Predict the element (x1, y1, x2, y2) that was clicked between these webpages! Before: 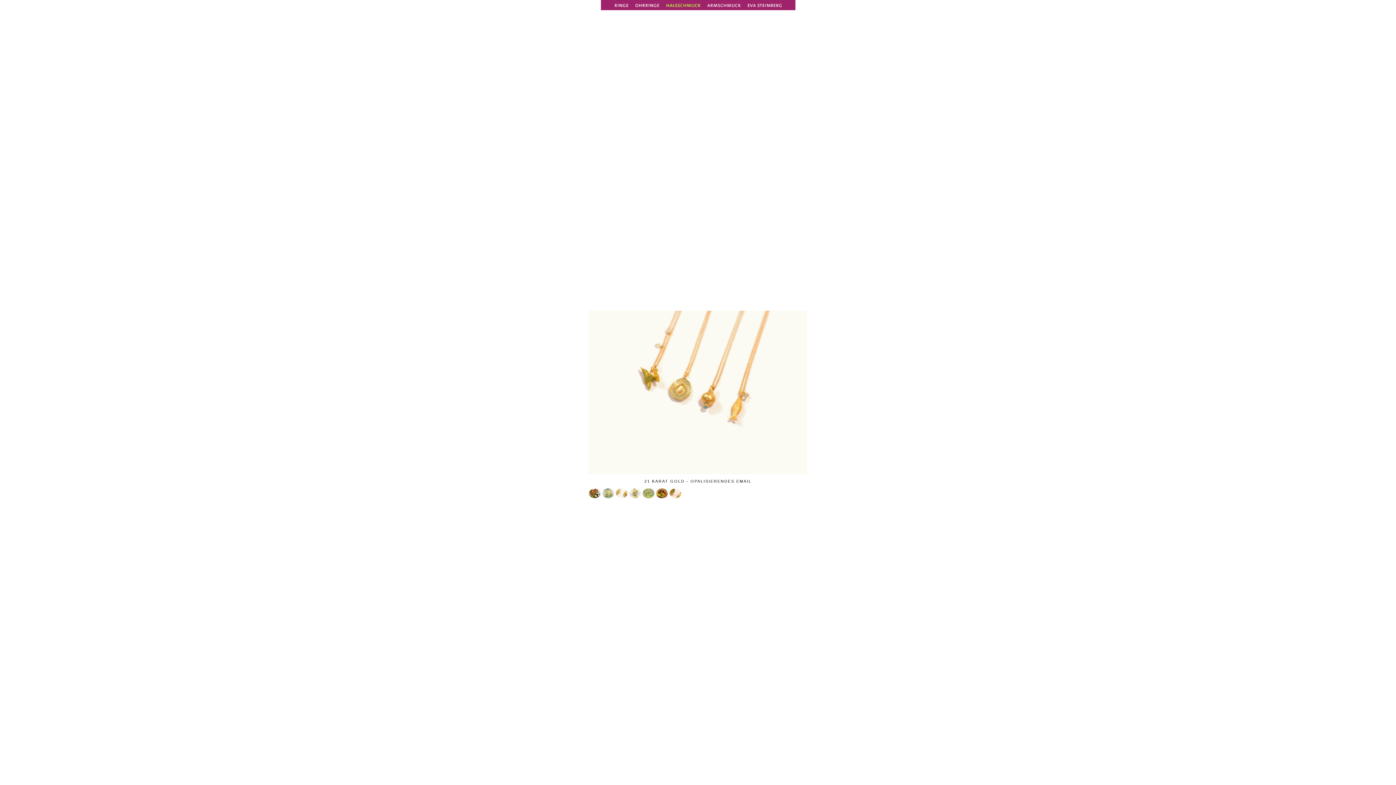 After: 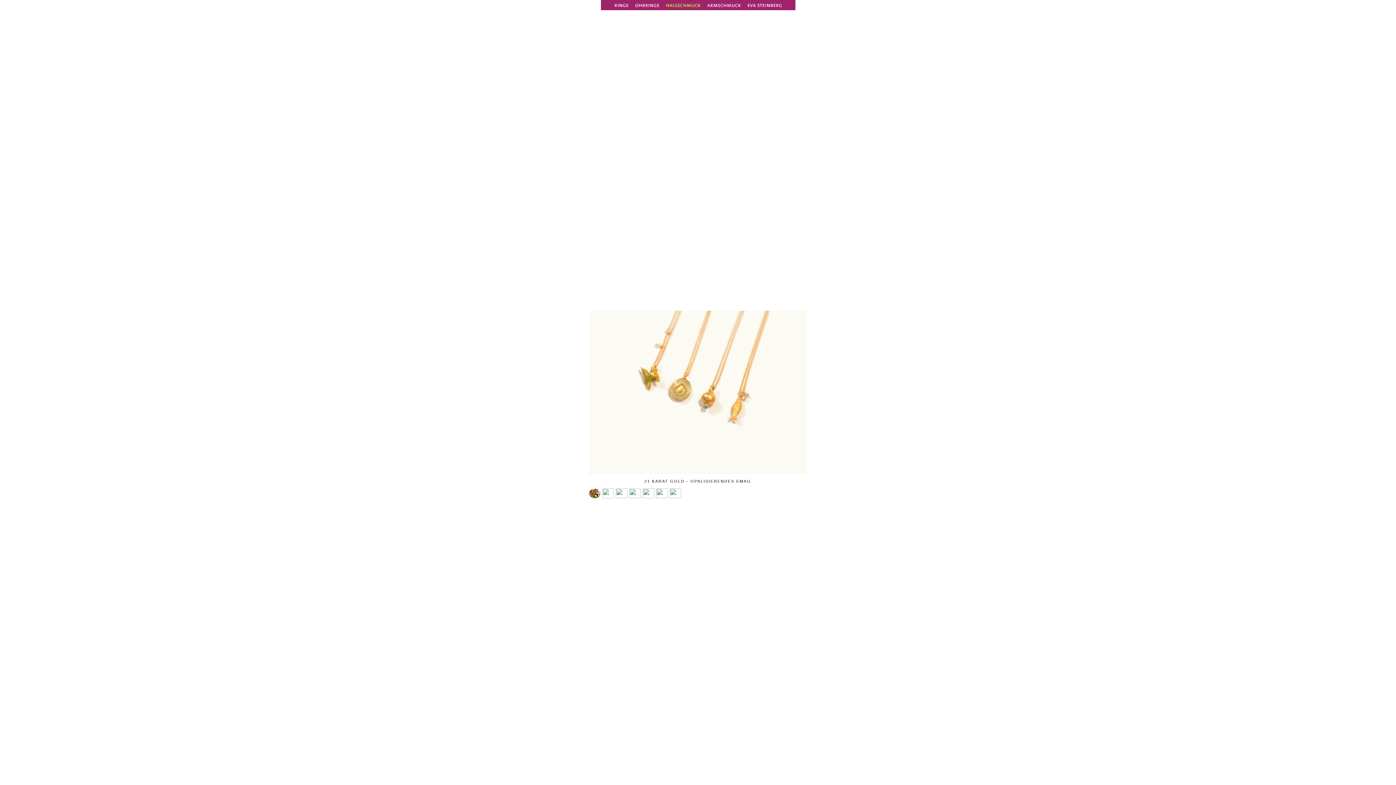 Action: bbox: (616, 494, 627, 499)